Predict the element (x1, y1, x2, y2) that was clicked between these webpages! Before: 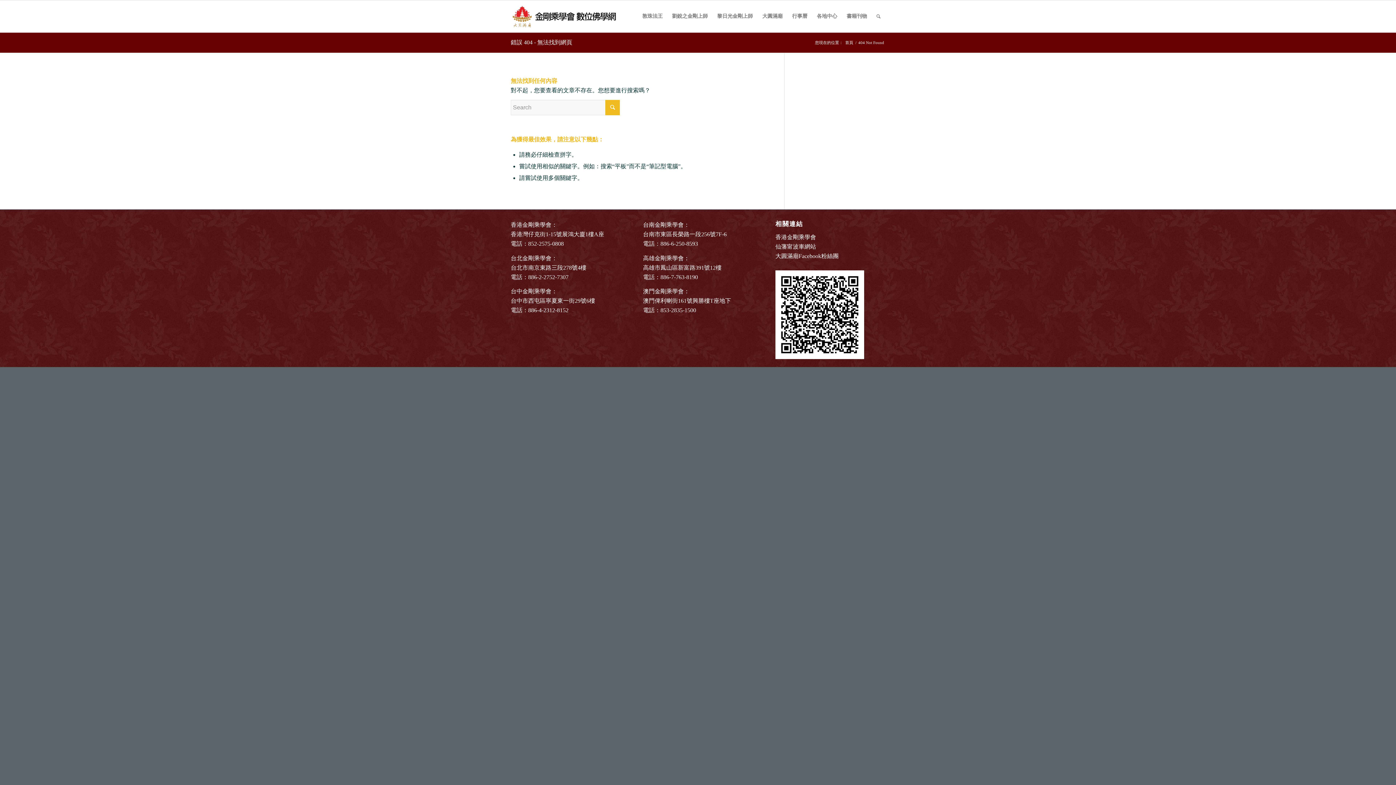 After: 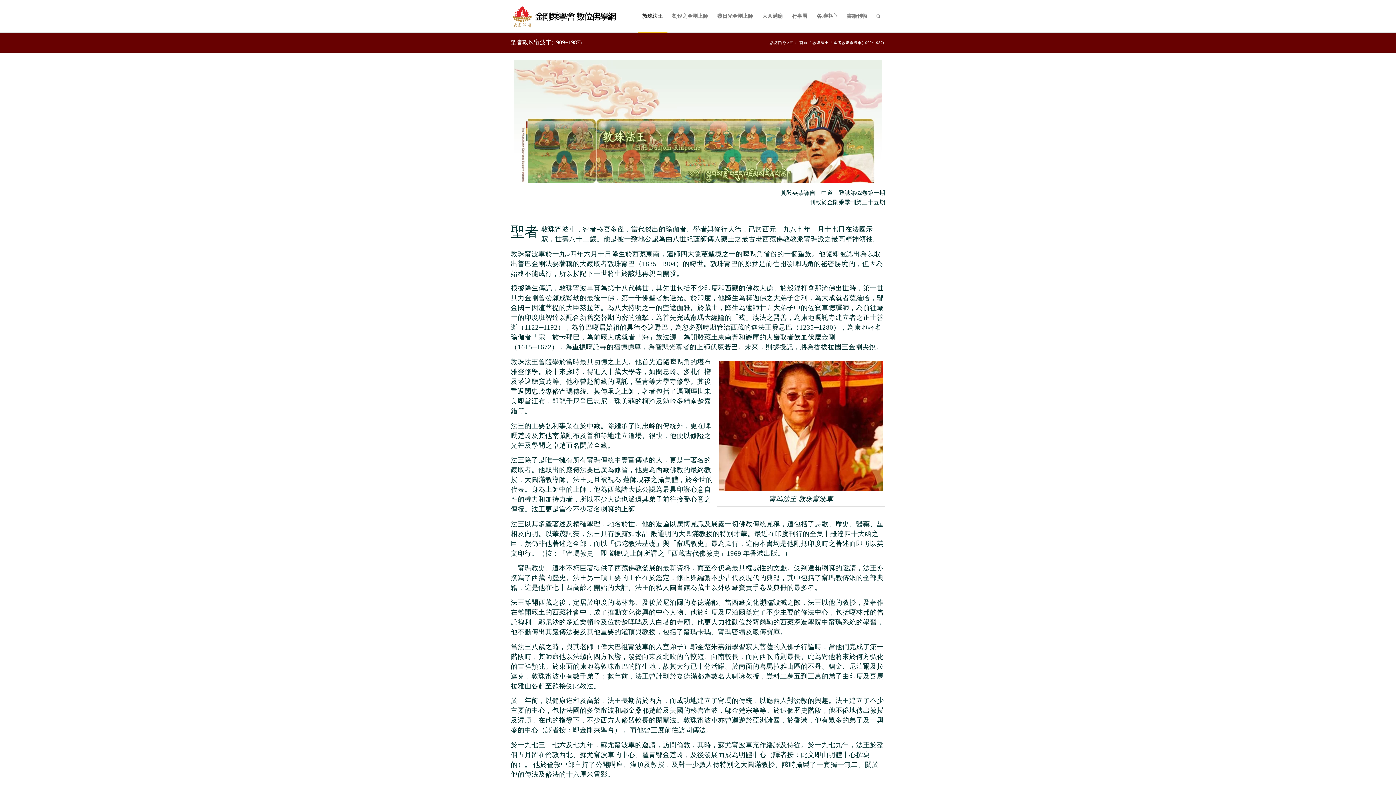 Action: bbox: (637, 0, 667, 32) label: 敦珠法王